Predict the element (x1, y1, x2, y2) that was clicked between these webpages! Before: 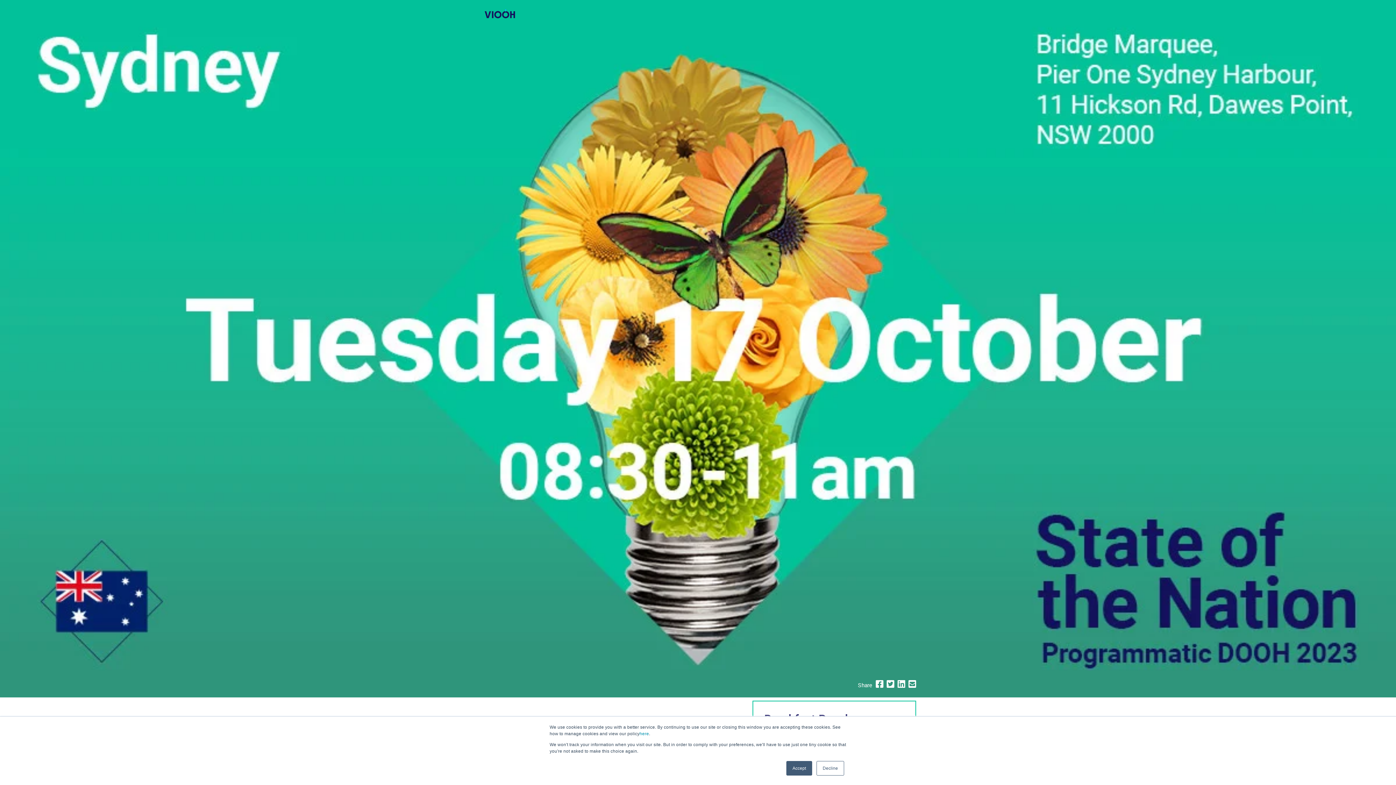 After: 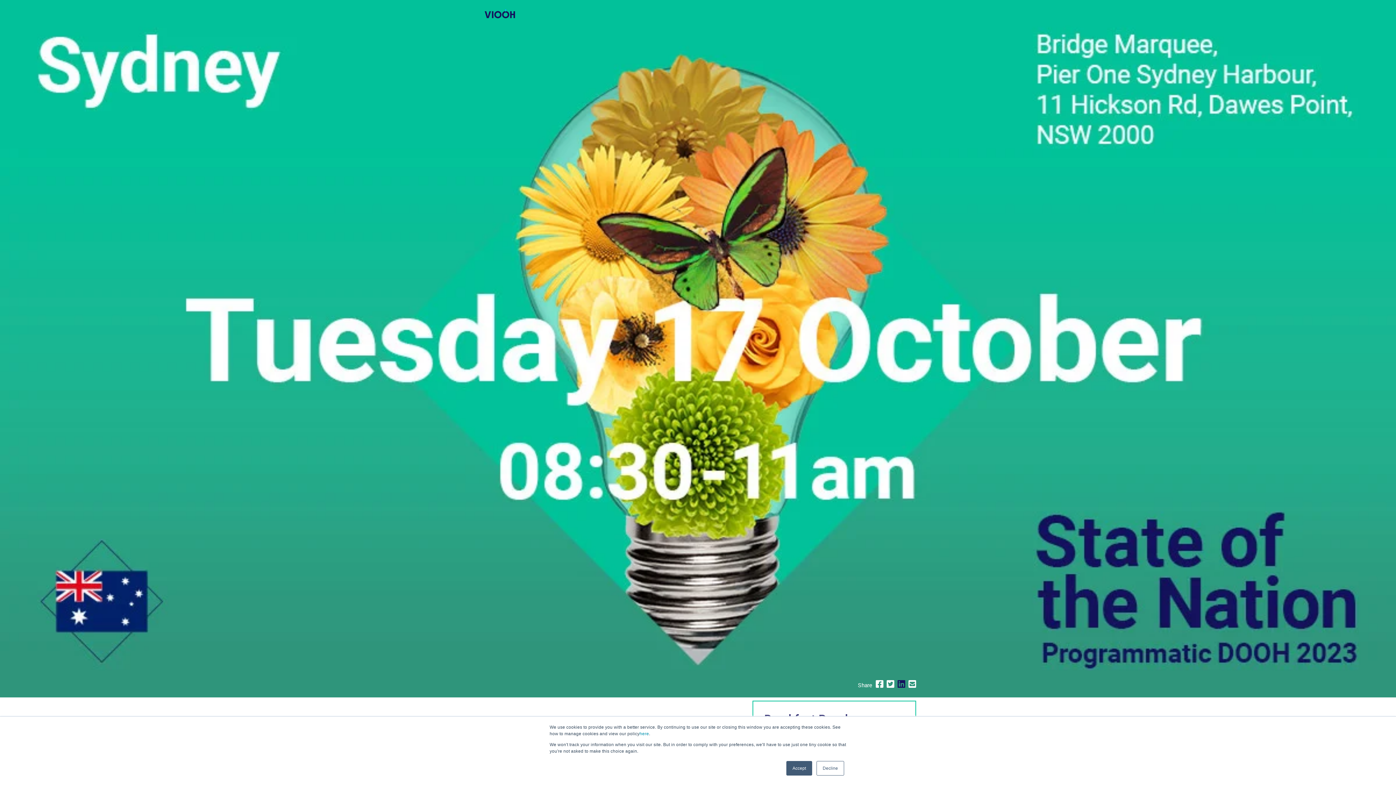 Action: label: LinkedIn bbox: (897, 680, 905, 689)